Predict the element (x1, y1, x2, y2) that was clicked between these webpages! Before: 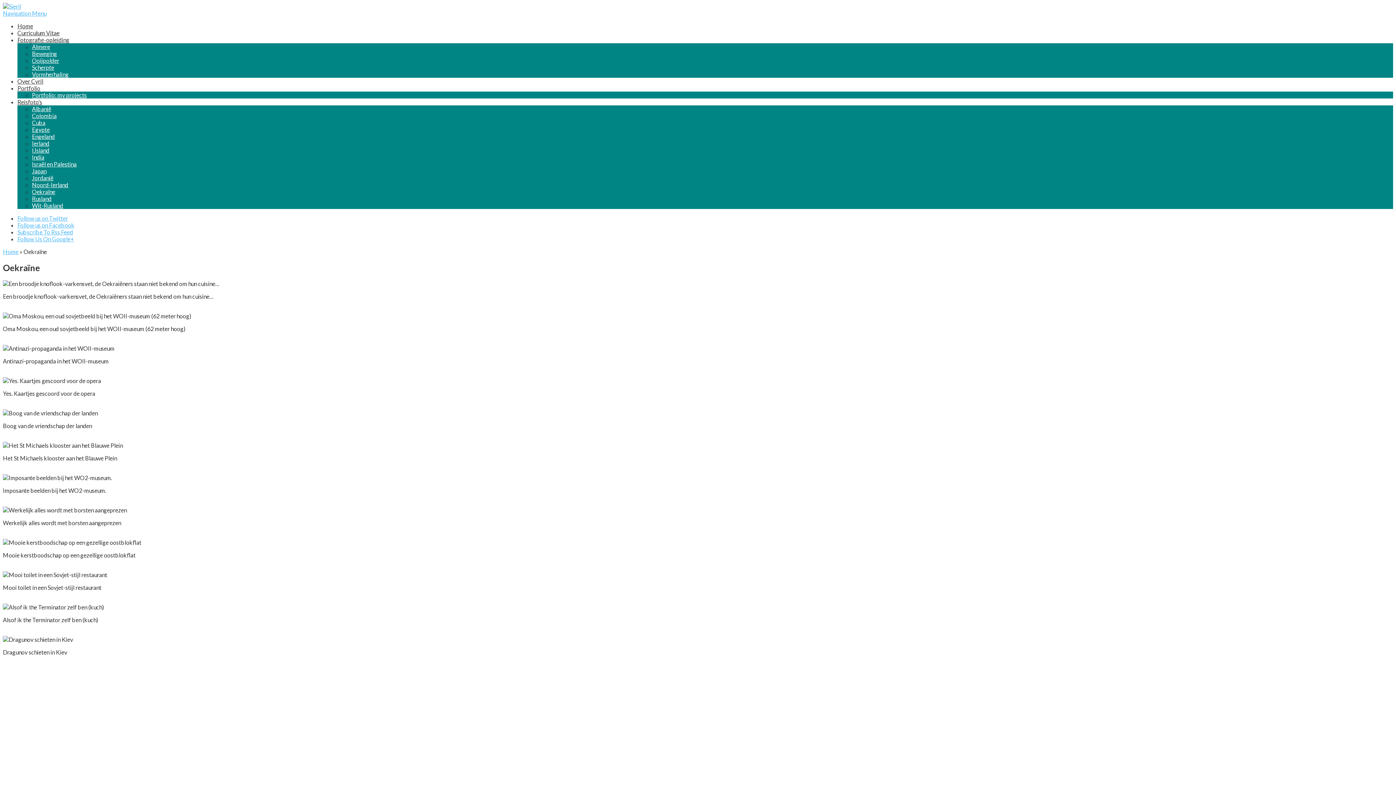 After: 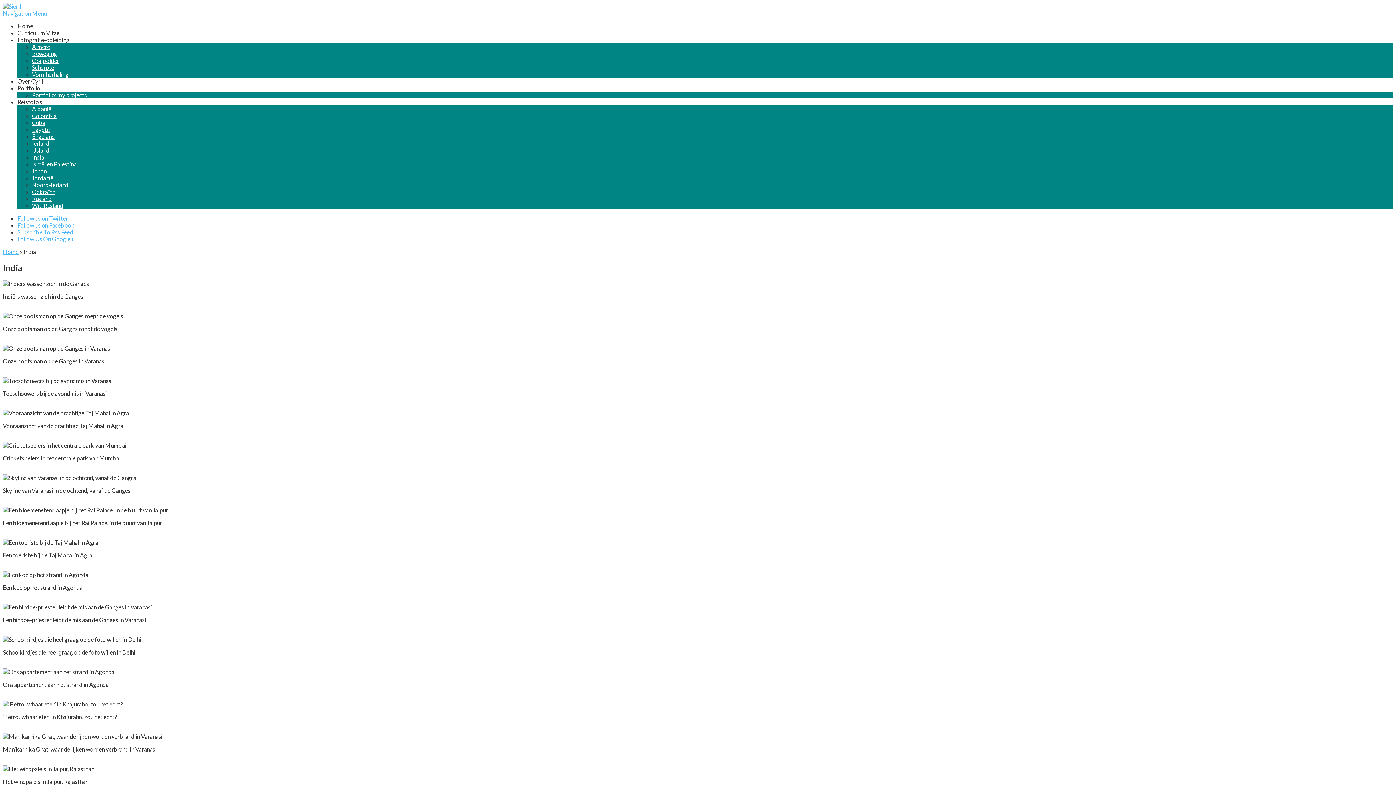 Action: bbox: (32, 153, 44, 160) label: India